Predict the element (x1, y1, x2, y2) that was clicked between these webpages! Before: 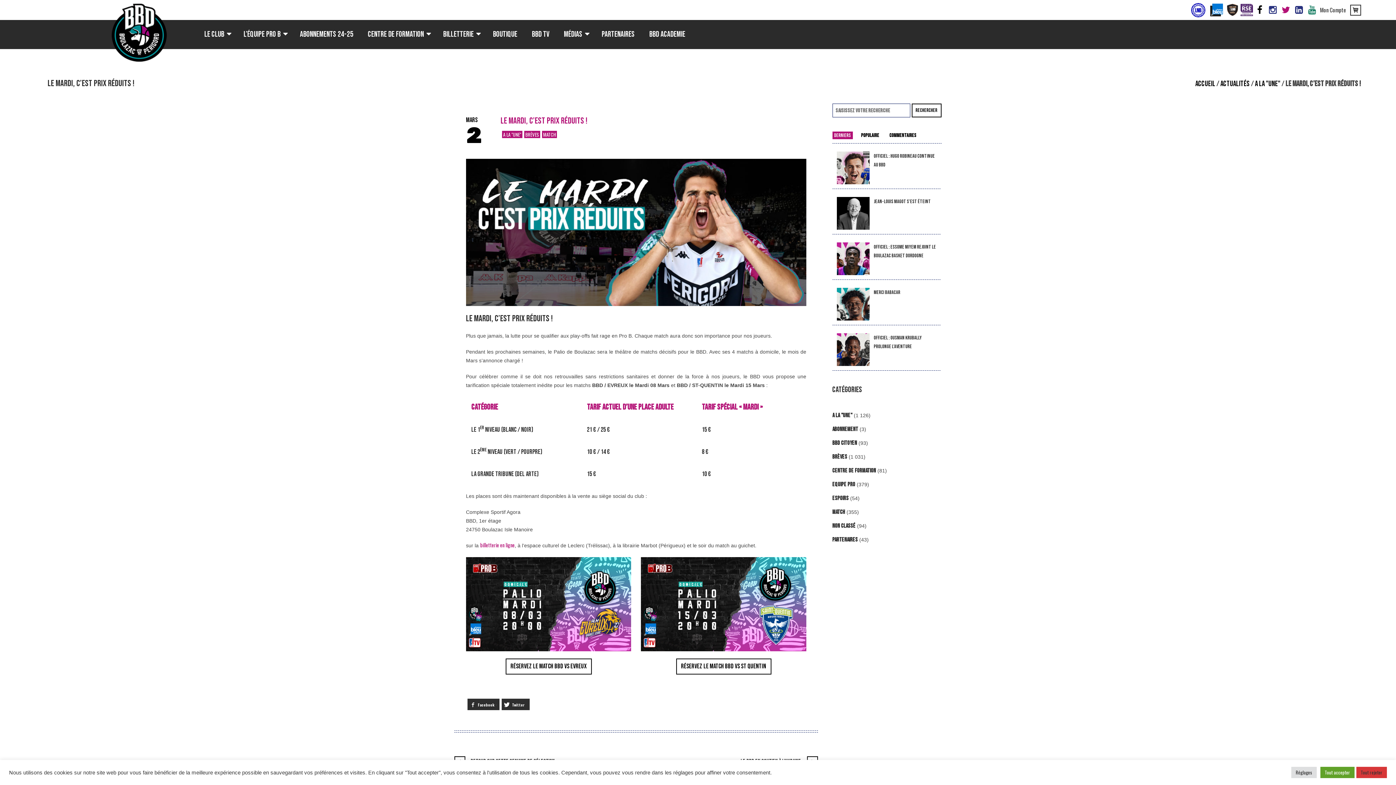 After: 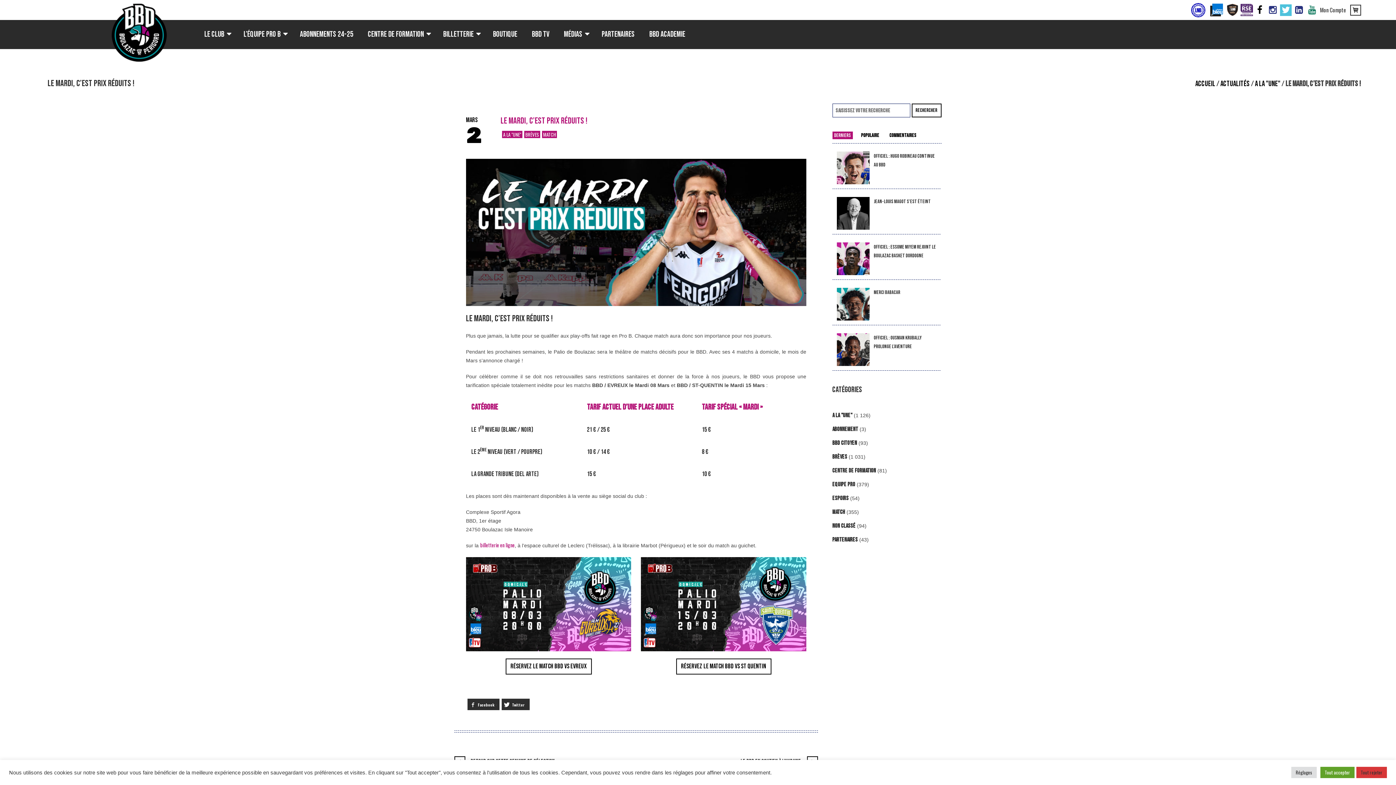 Action: bbox: (1280, 4, 1292, 15)